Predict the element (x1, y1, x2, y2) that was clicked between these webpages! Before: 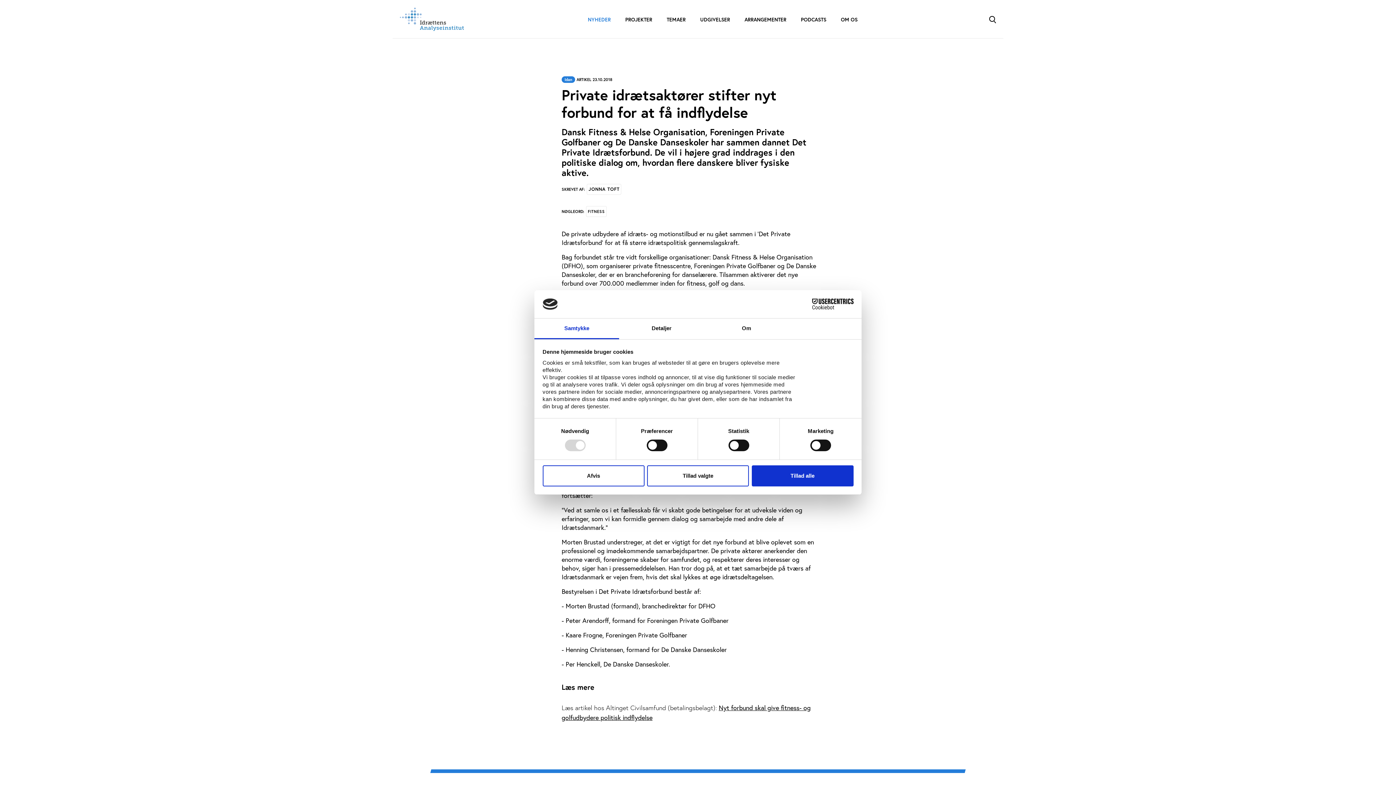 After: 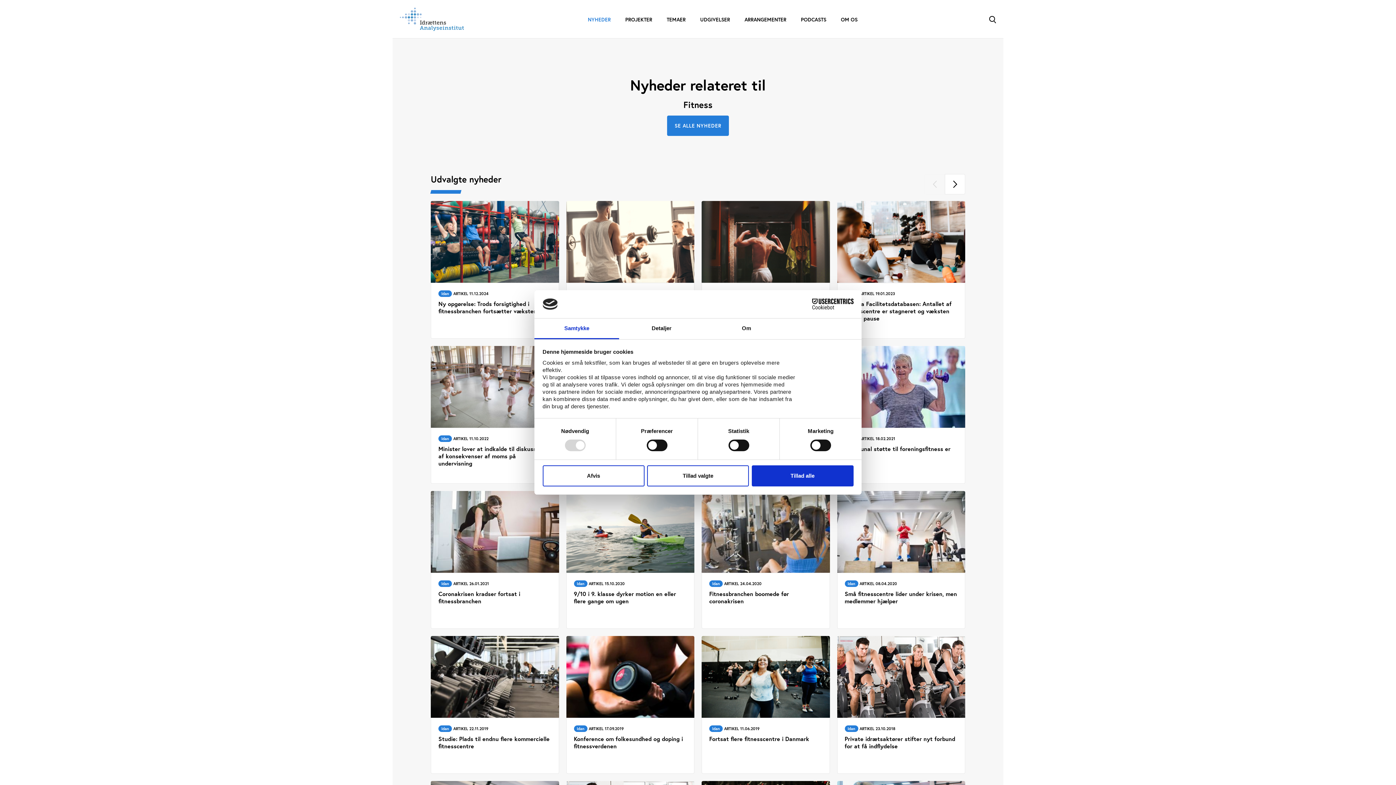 Action: bbox: (586, 206, 606, 217) label: FITNESS